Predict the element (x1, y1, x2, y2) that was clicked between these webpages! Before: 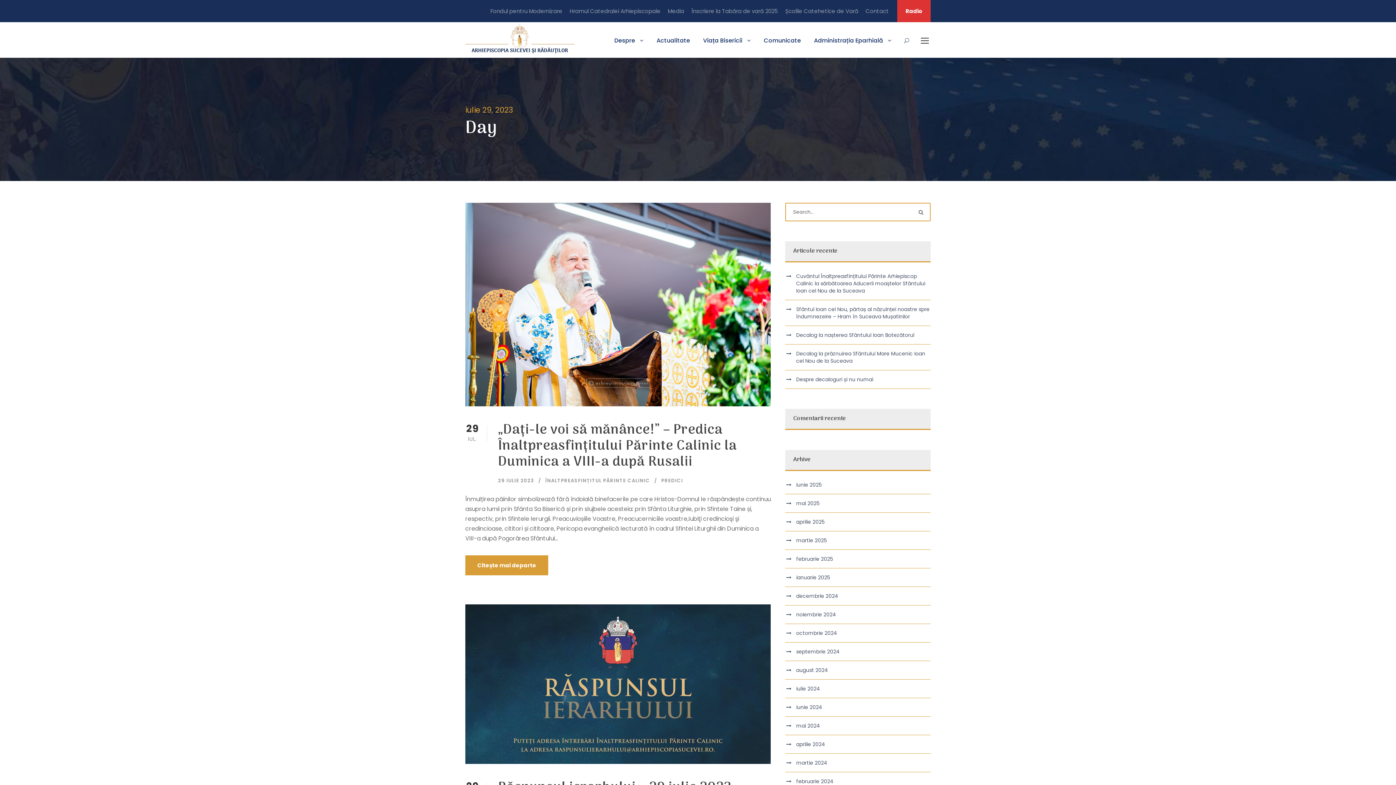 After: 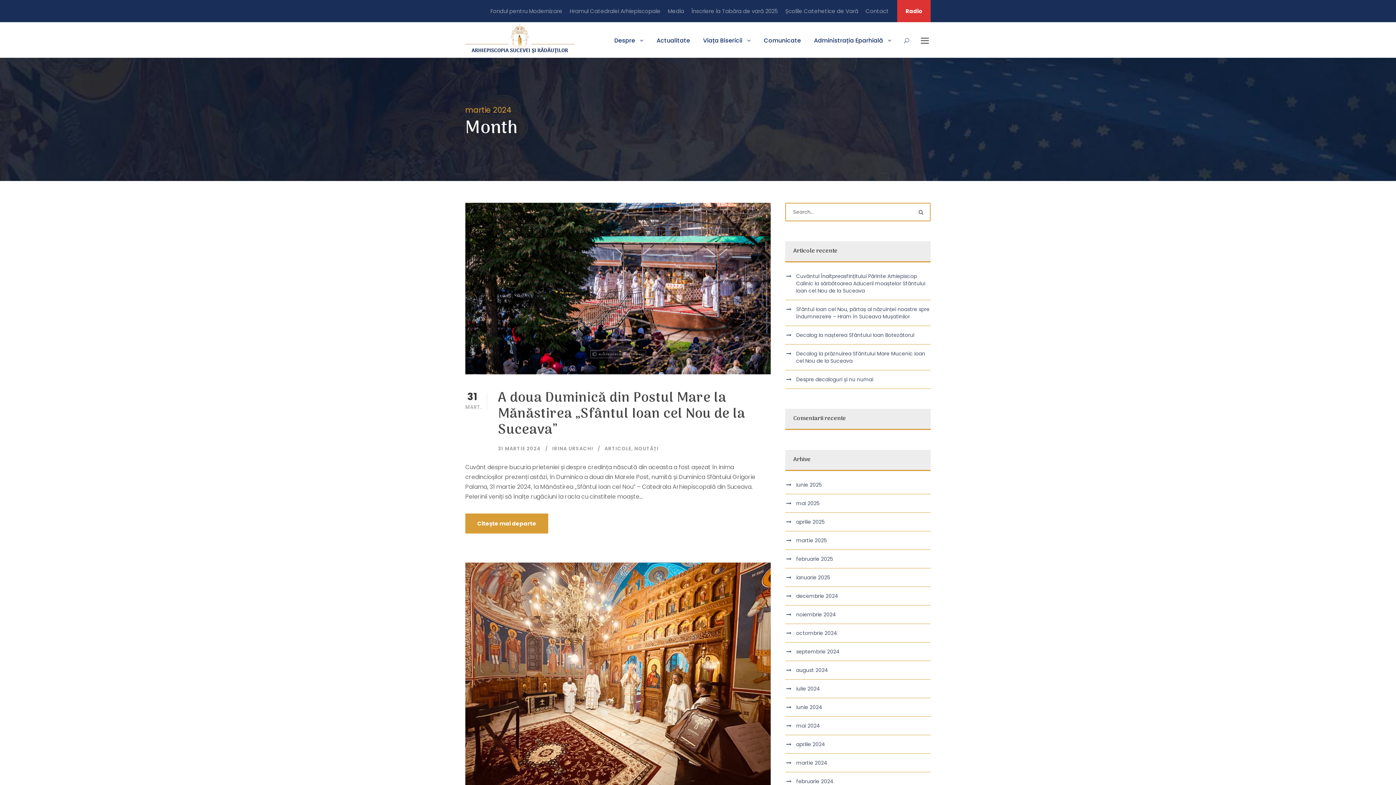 Action: bbox: (796, 759, 827, 766) label: martie 2024